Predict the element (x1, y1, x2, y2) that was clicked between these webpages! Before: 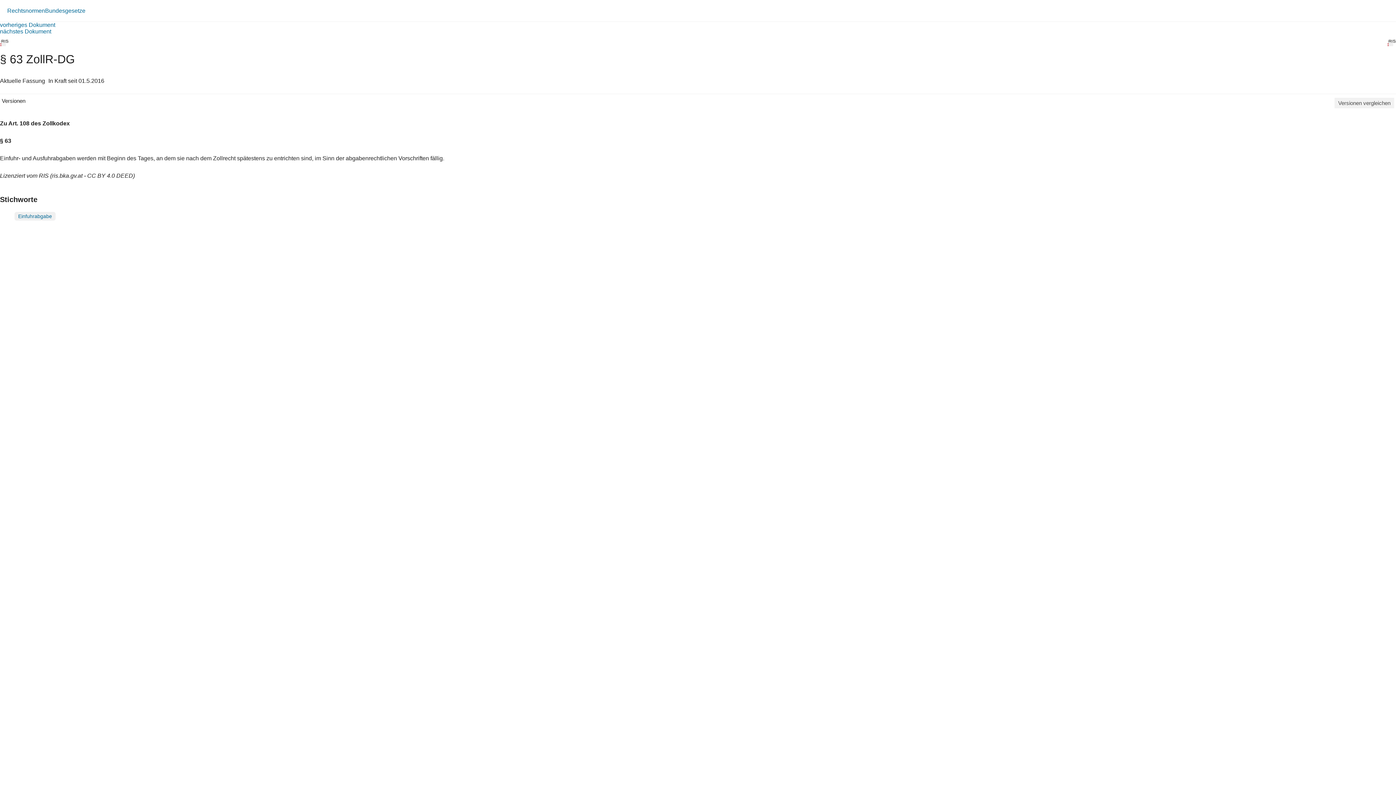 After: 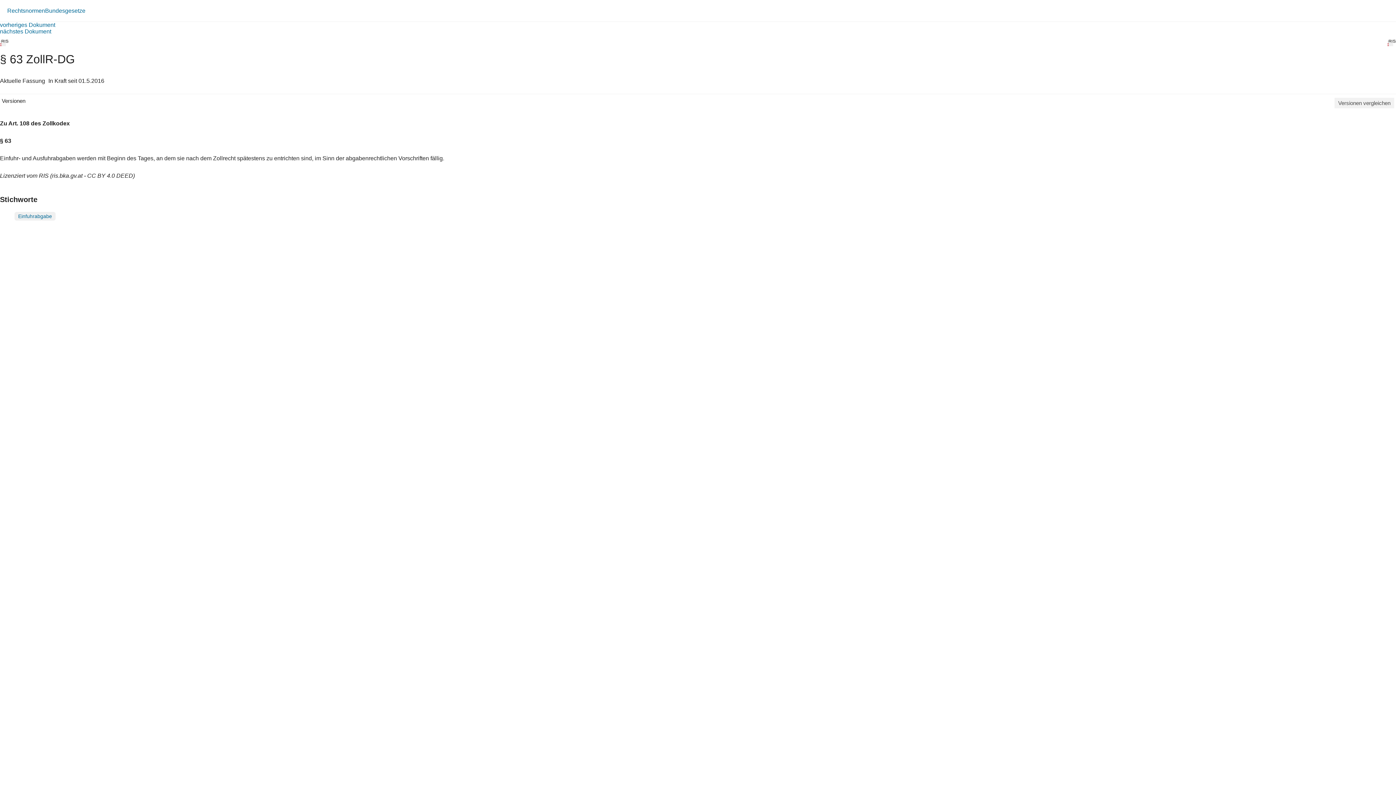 Action: label: Versionen vergleichen bbox: (1334, 97, 1394, 108)